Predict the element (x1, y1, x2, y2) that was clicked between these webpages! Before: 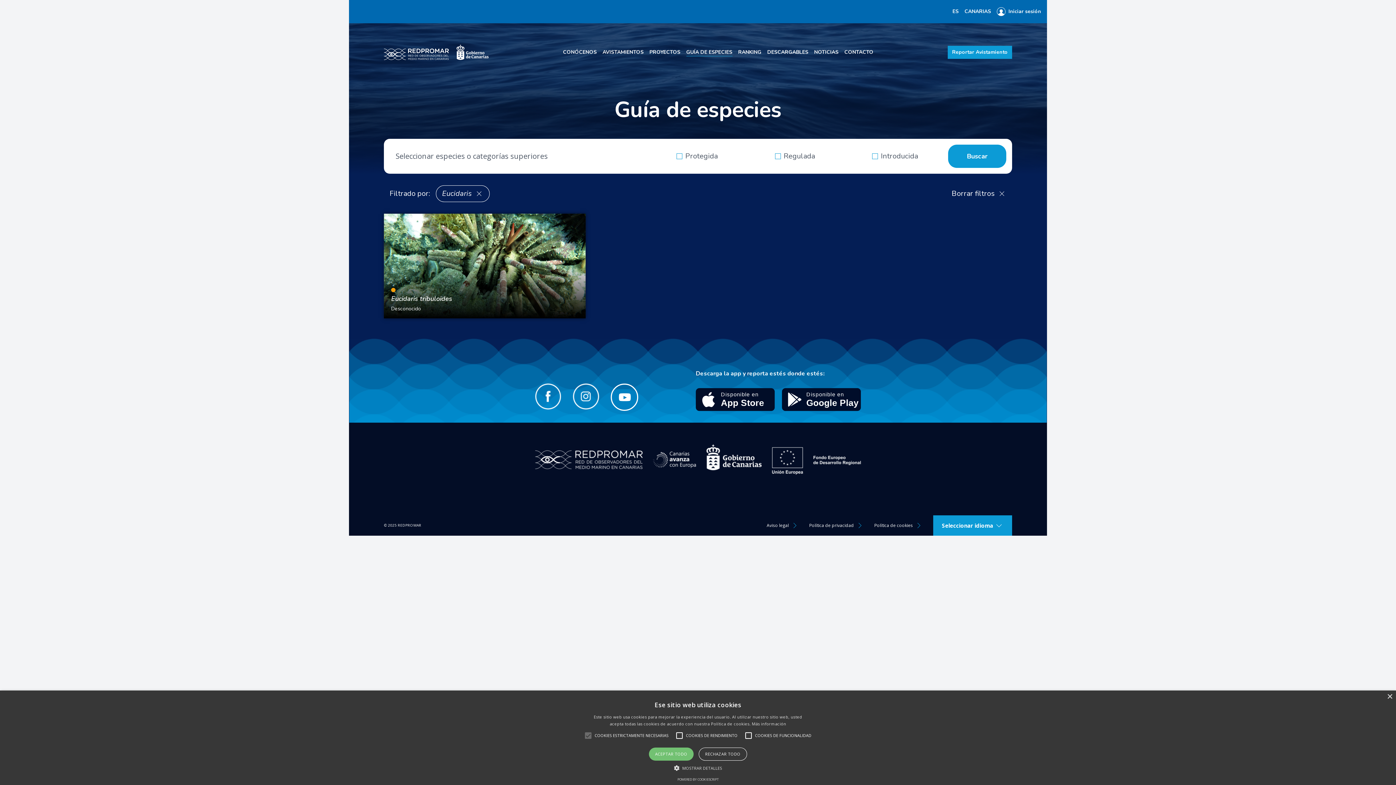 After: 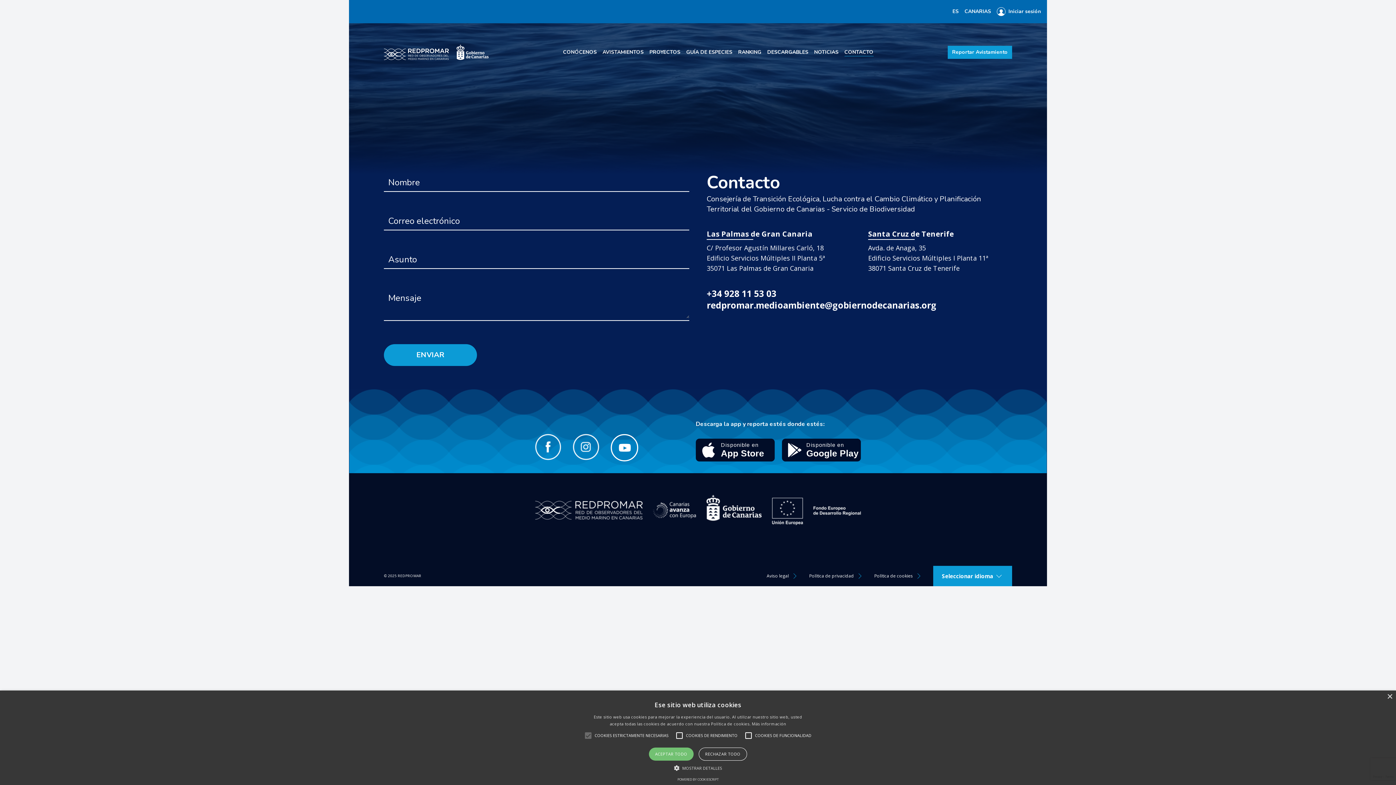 Action: bbox: (844, 48, 873, 56) label: CONTACTO